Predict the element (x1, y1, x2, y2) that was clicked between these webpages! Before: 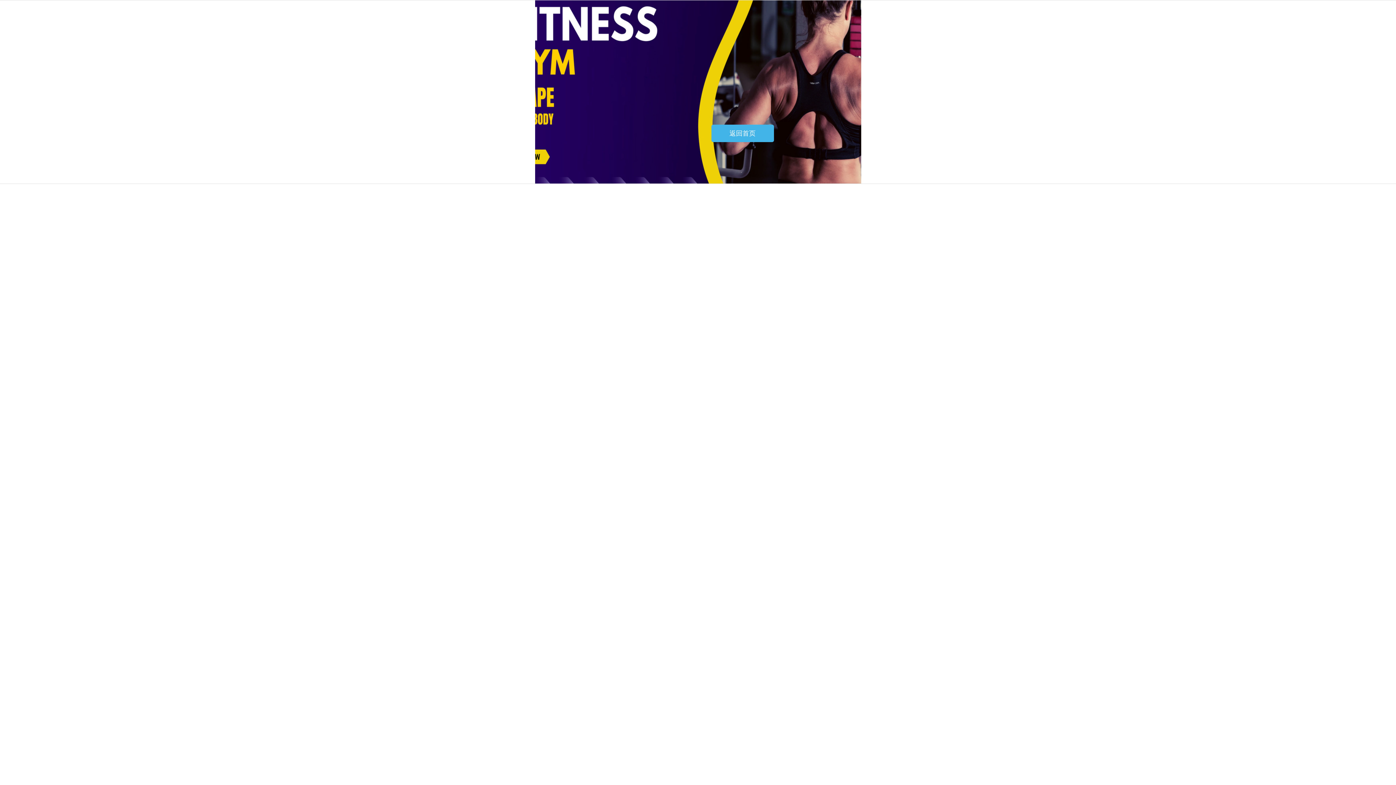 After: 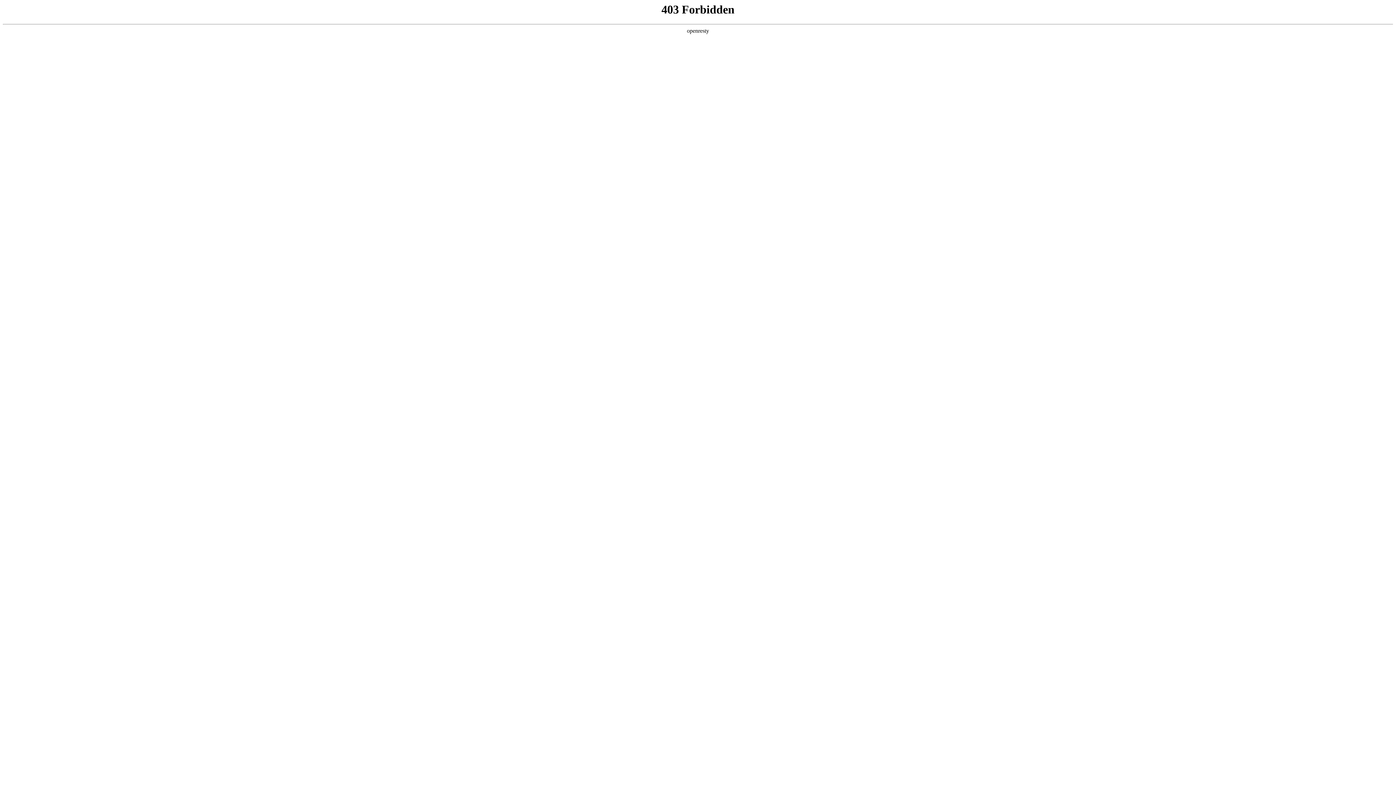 Action: label: 返回首页 bbox: (711, 124, 774, 142)